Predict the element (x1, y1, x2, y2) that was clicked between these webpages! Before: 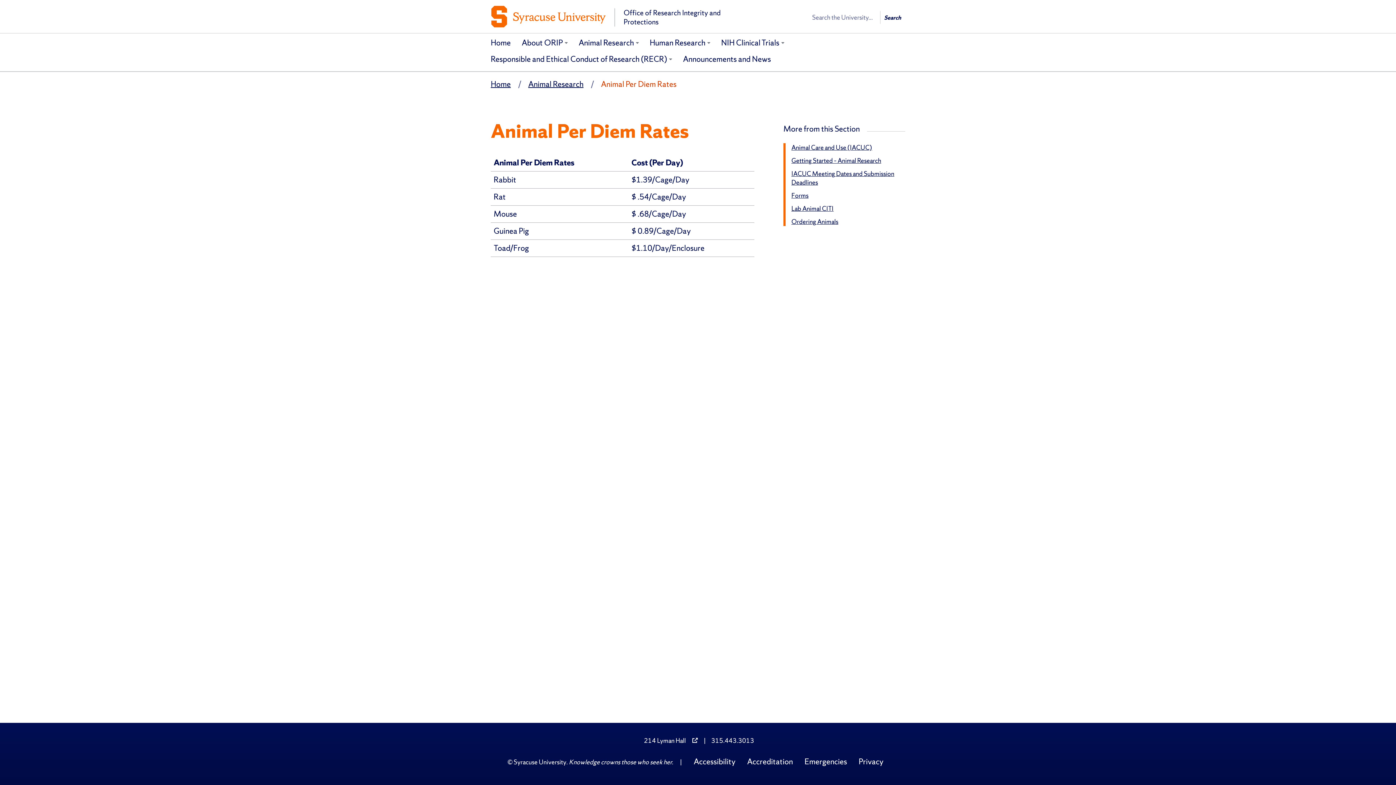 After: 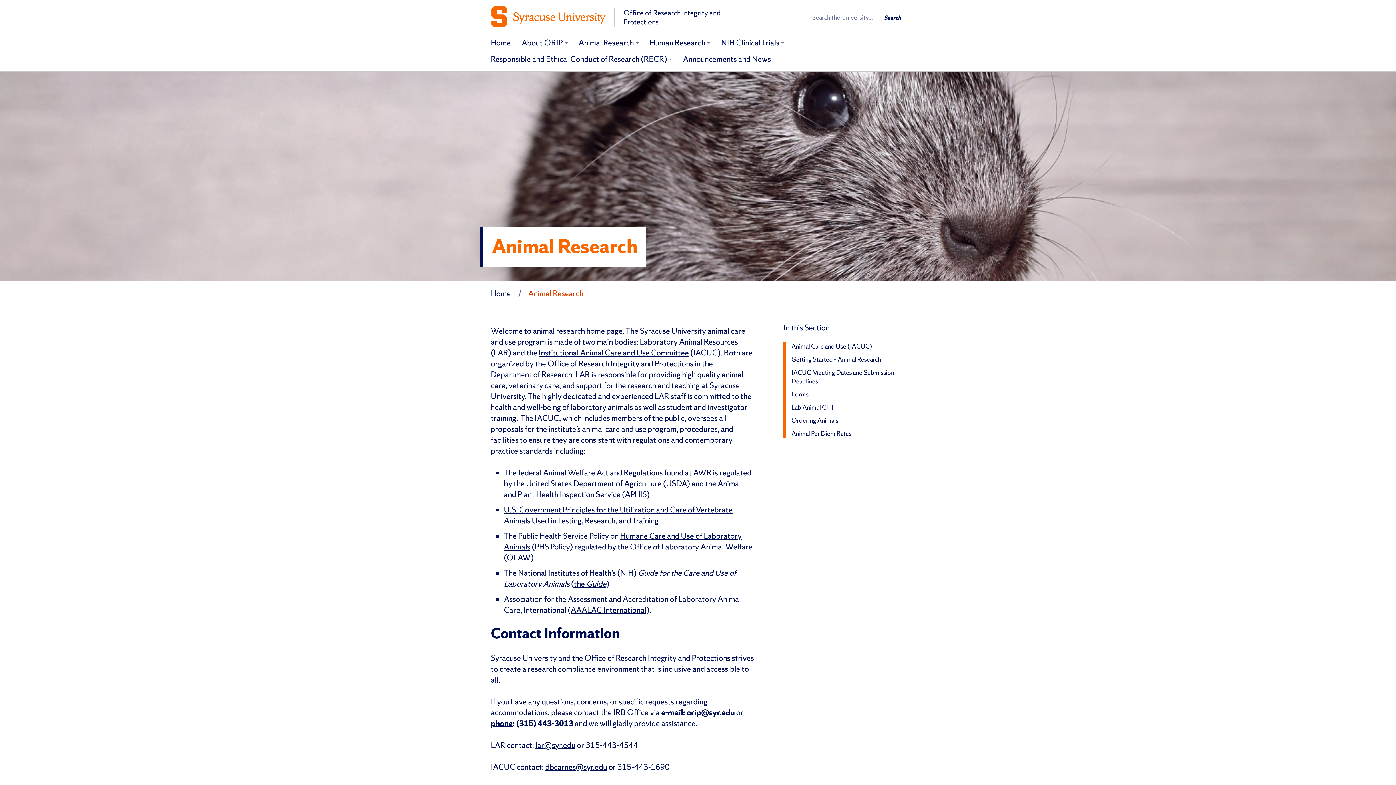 Action: bbox: (573, 33, 644, 54) label: Animal Research